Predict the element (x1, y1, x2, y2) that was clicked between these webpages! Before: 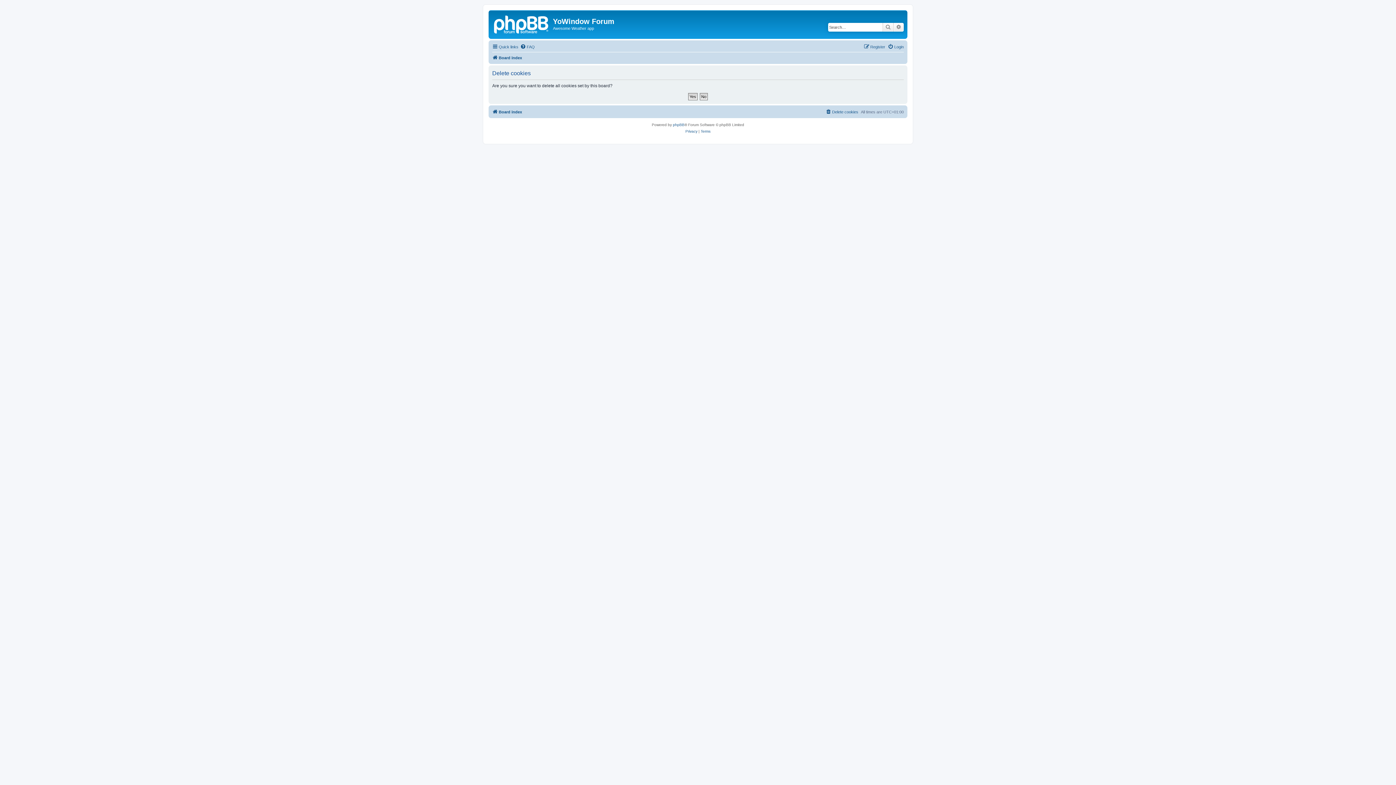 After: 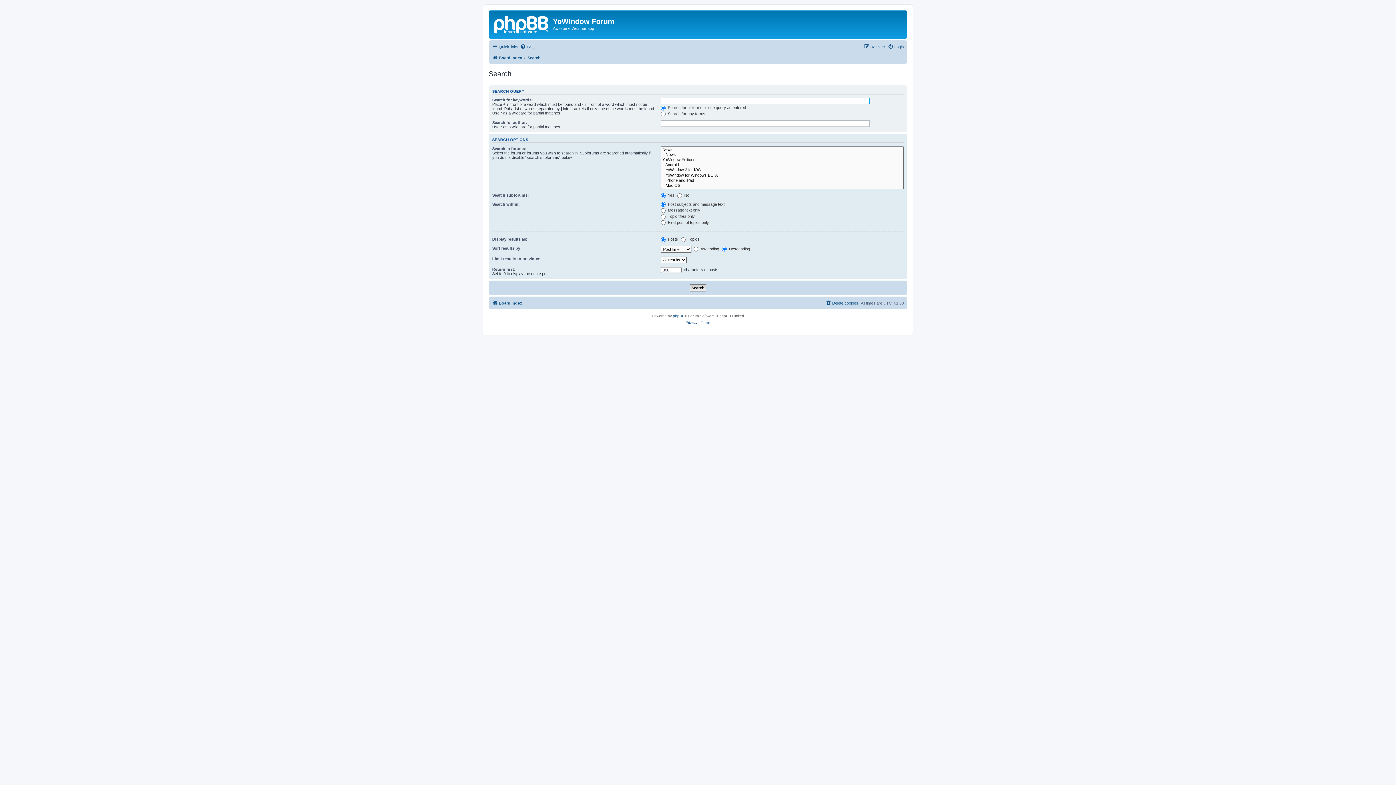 Action: bbox: (882, 22, 893, 31) label: Search